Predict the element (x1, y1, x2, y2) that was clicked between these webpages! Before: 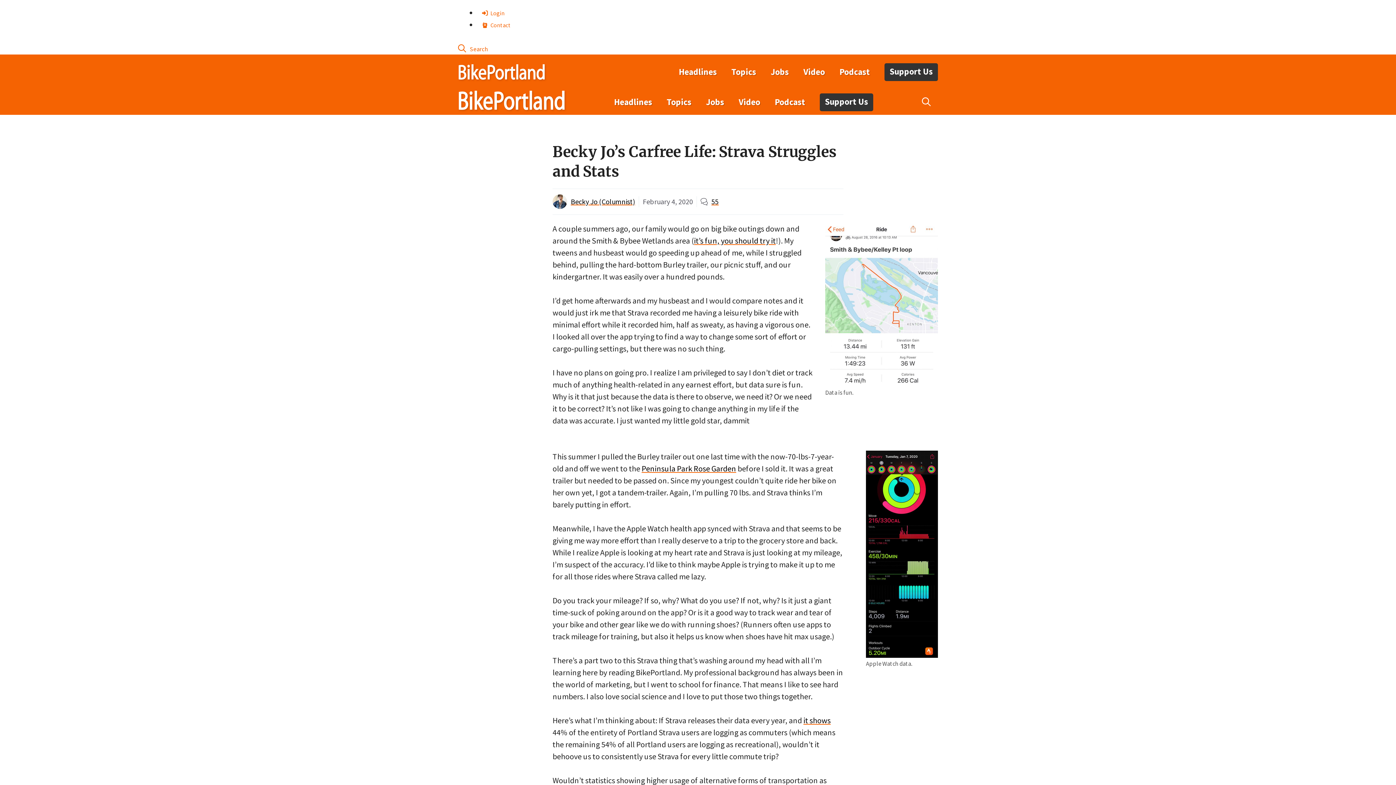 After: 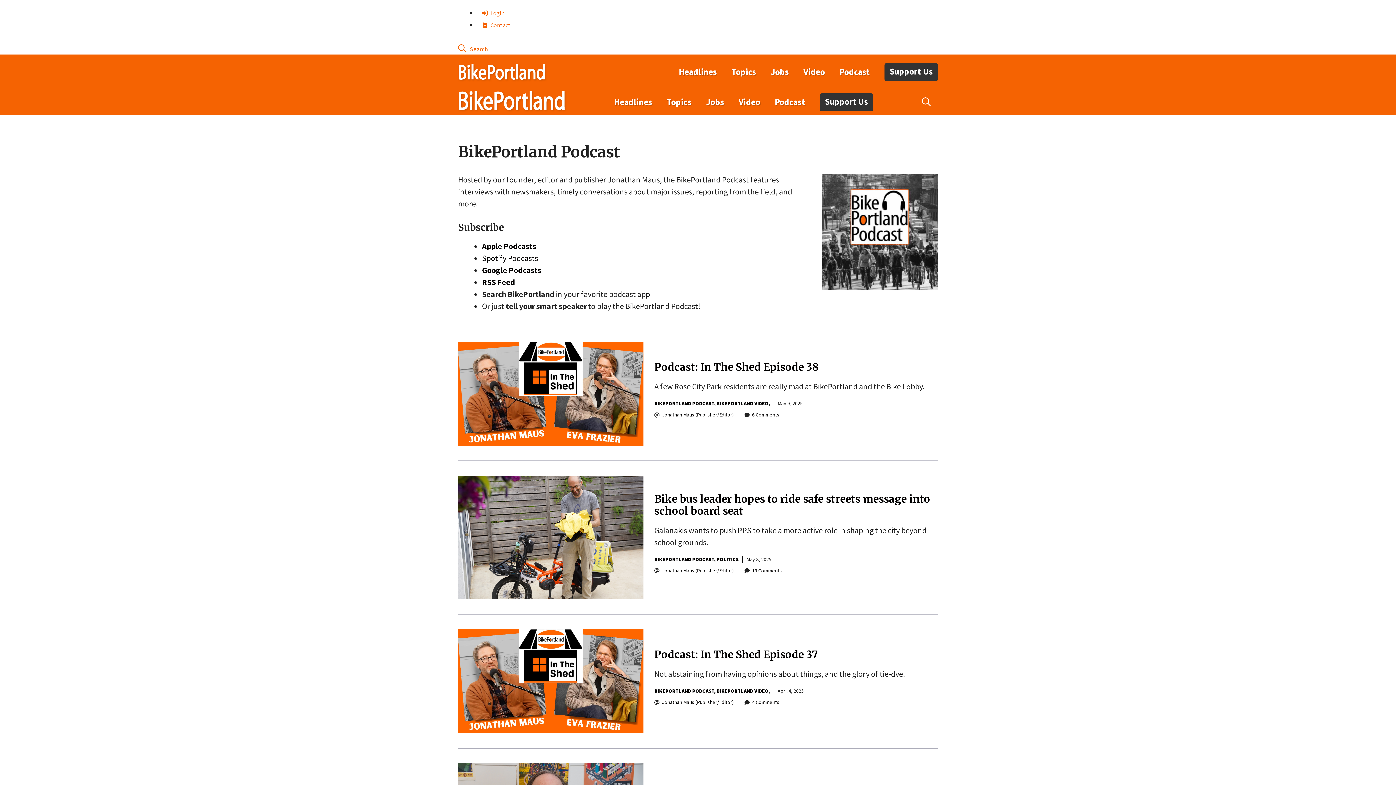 Action: bbox: (767, 91, 812, 113) label: Podcast